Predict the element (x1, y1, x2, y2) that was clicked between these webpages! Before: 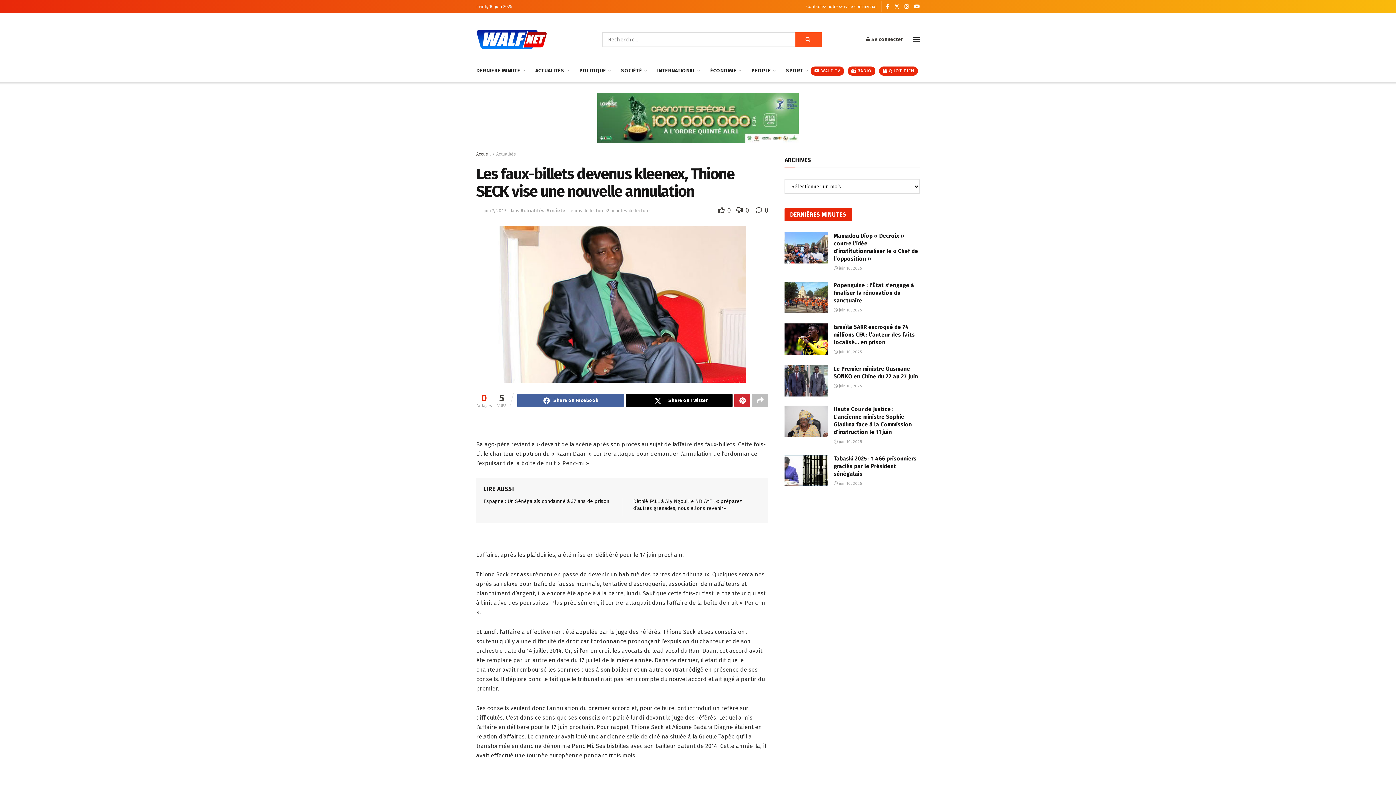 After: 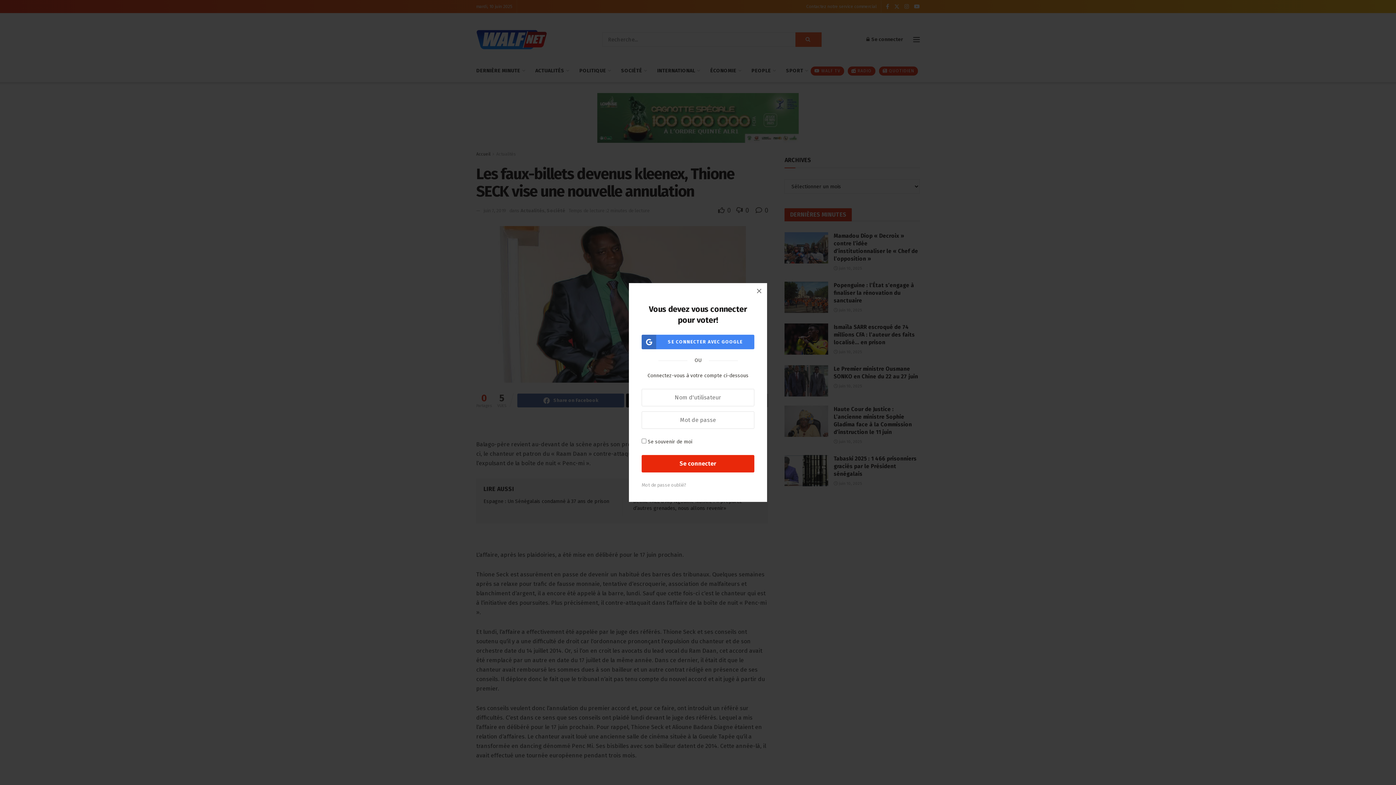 Action: bbox: (718, 206, 732, 214) label:  0 